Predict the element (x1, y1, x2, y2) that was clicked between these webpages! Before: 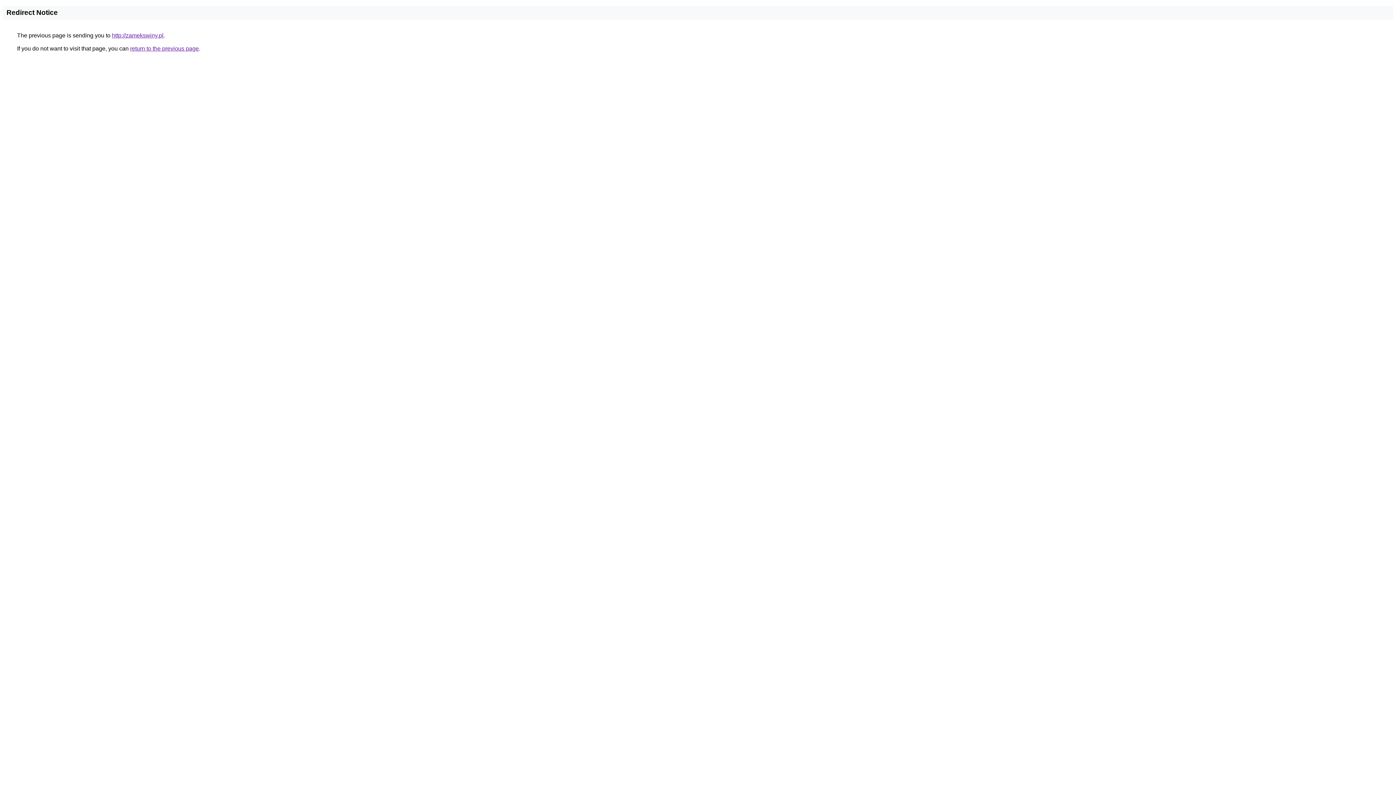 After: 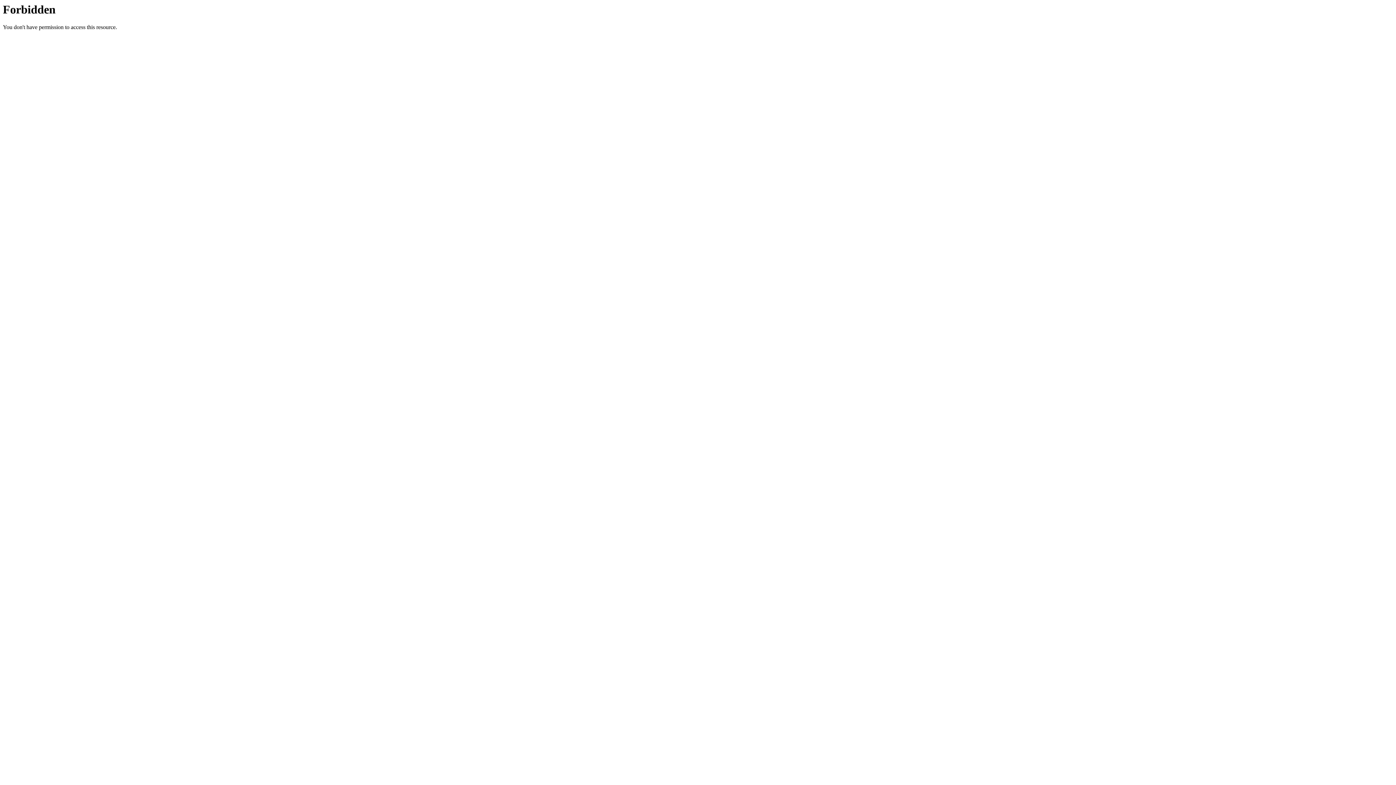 Action: label: http://zamekswiny.pl bbox: (112, 32, 163, 38)